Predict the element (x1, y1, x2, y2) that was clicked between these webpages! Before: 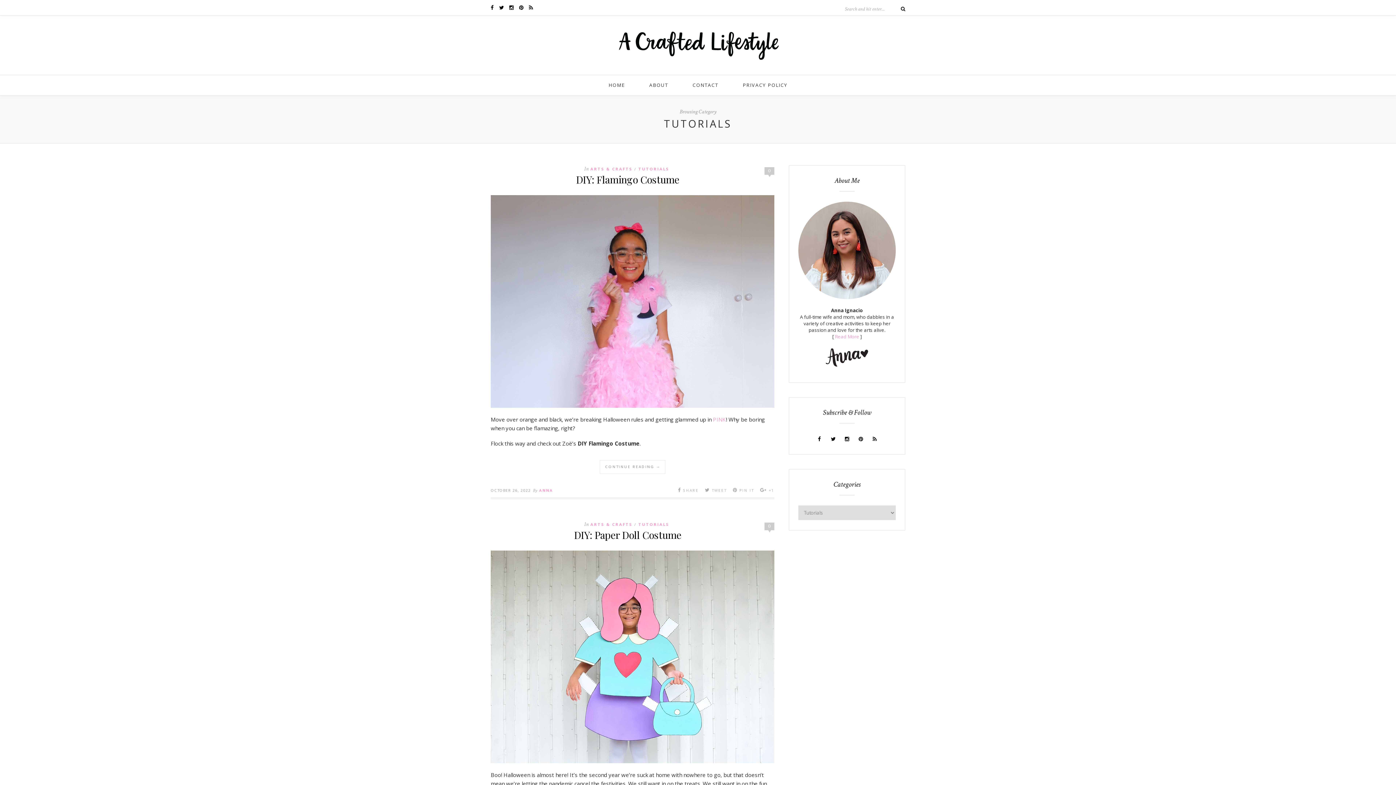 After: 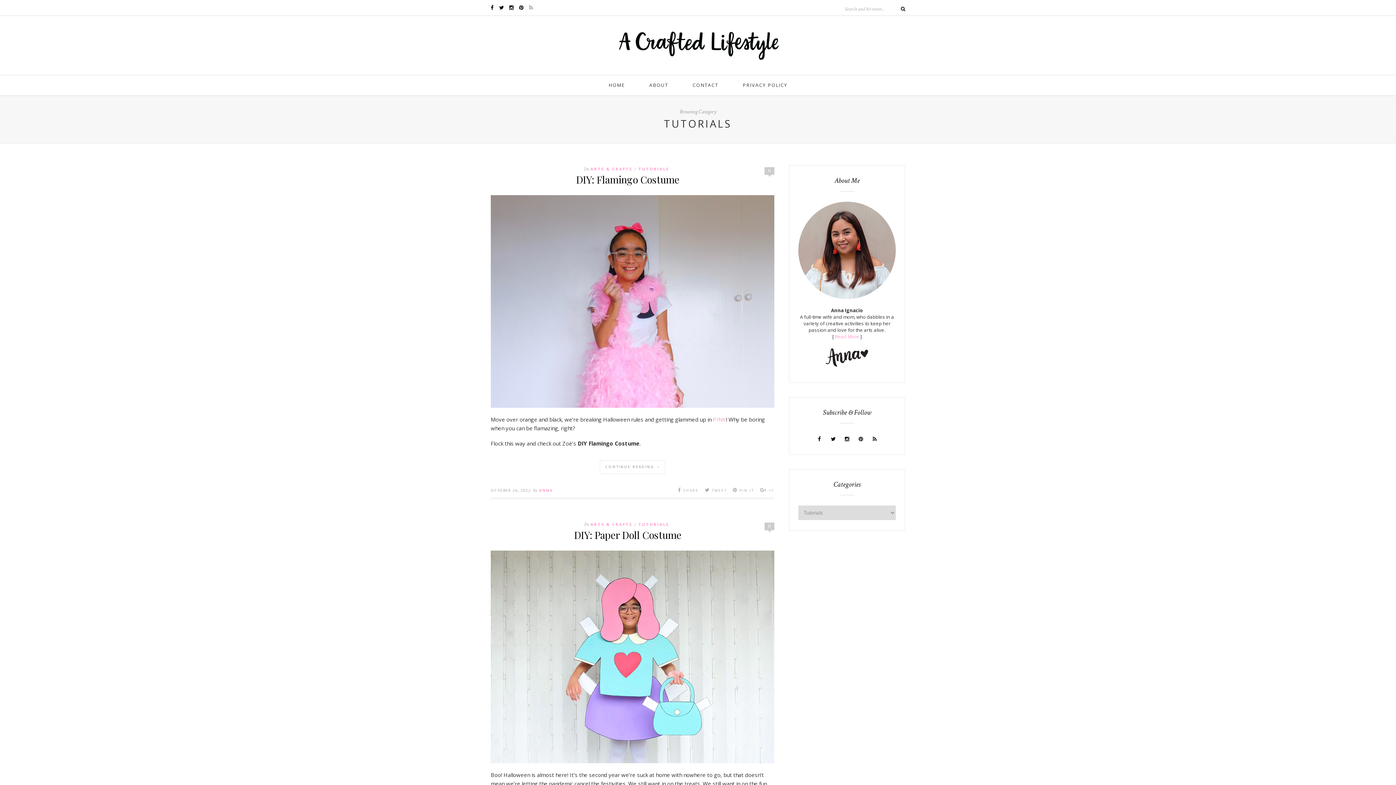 Action: bbox: (529, 4, 533, 10)